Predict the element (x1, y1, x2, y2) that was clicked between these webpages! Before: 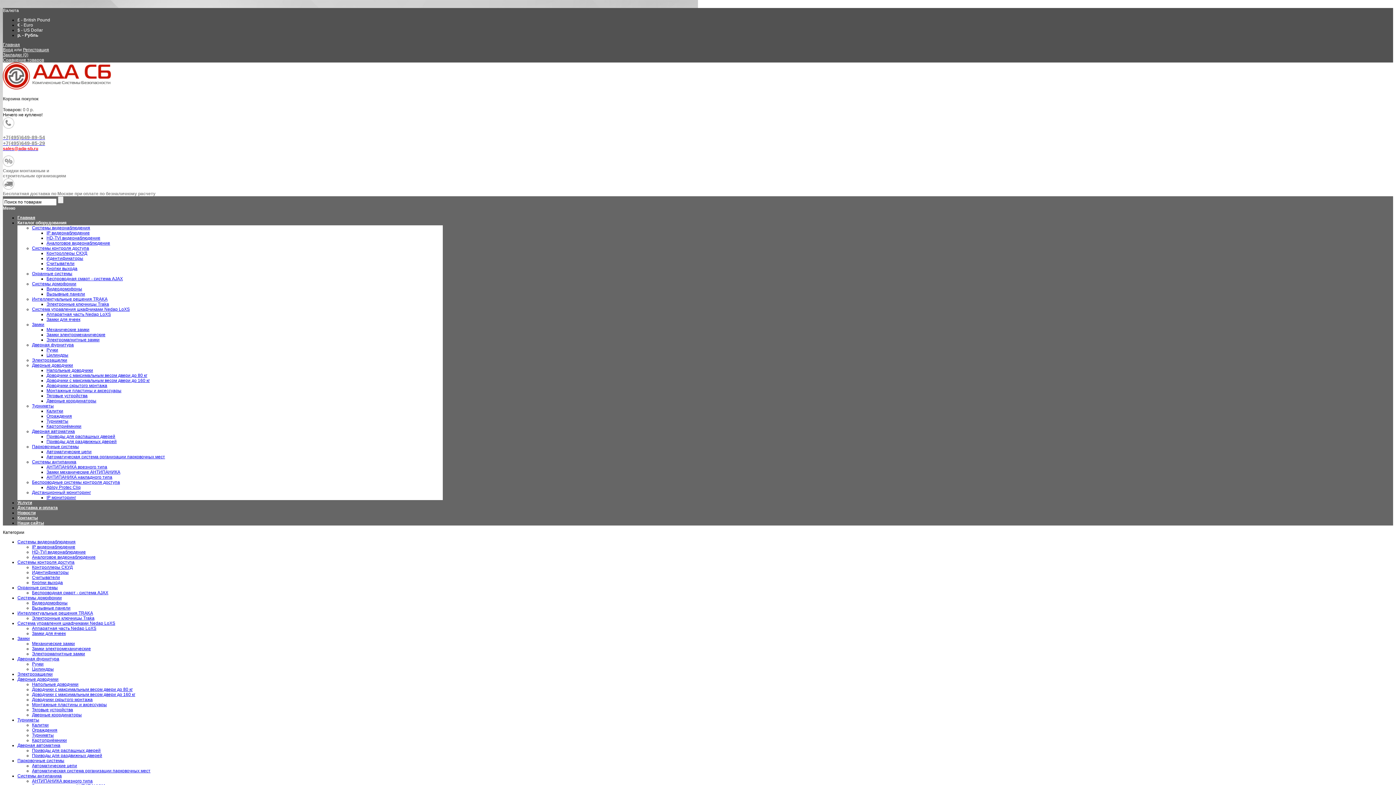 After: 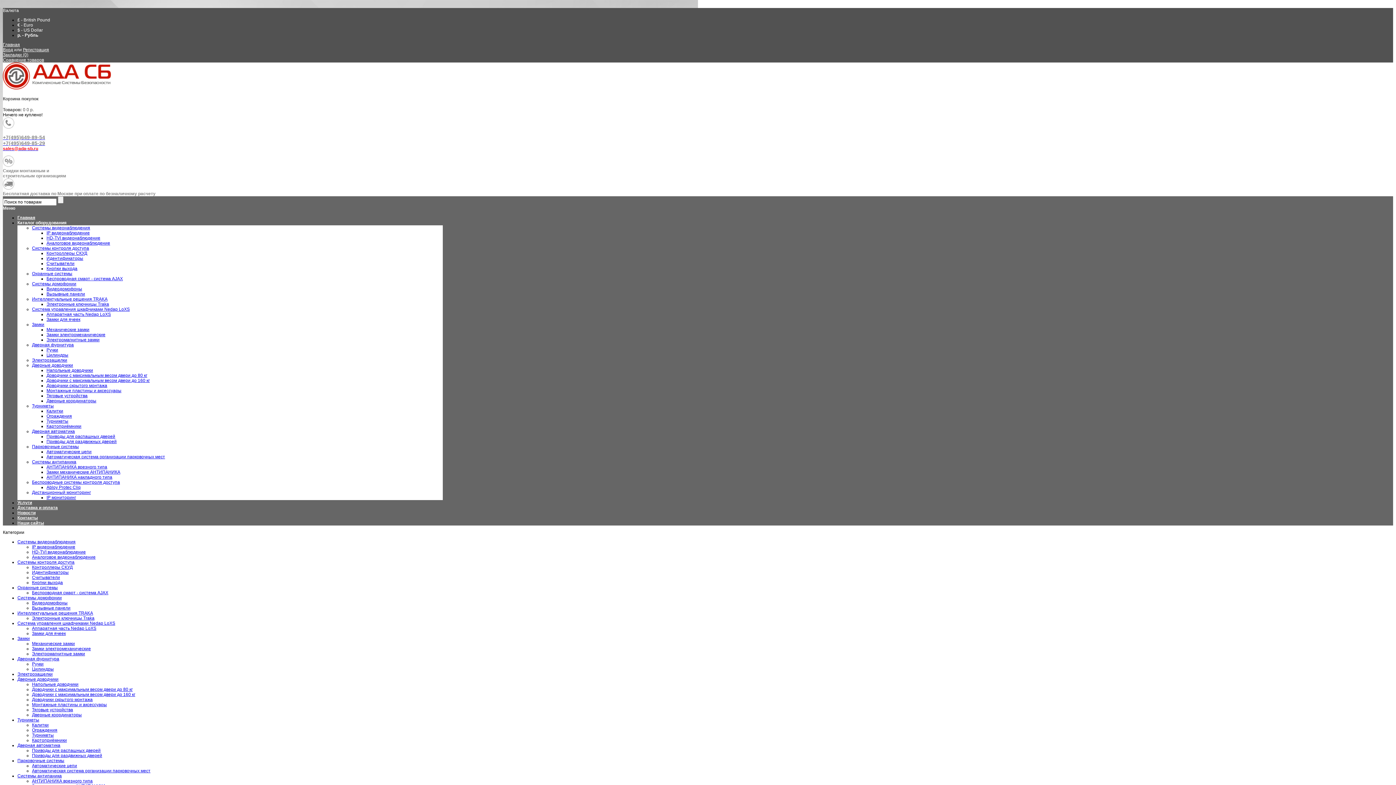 Action: label: Замки bbox: (17, 636, 29, 641)